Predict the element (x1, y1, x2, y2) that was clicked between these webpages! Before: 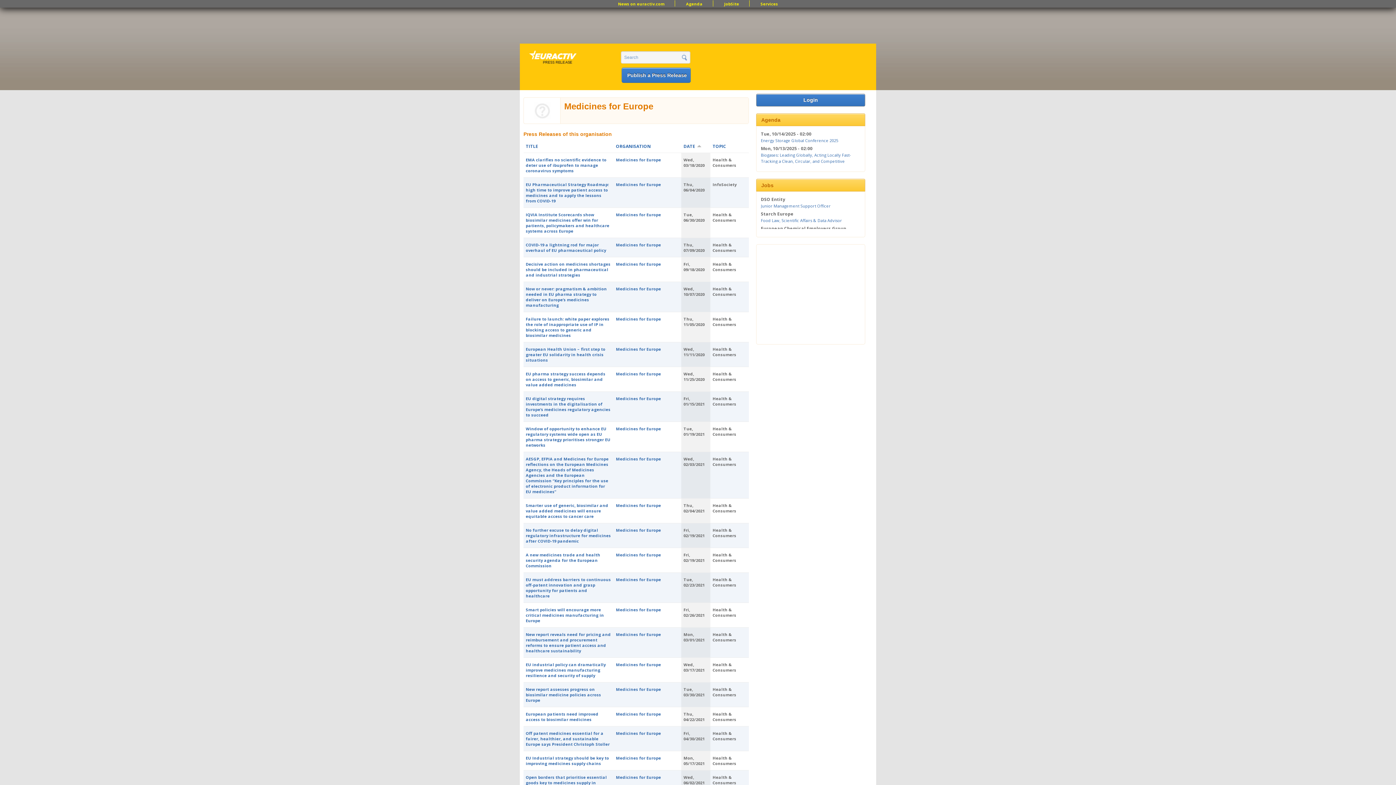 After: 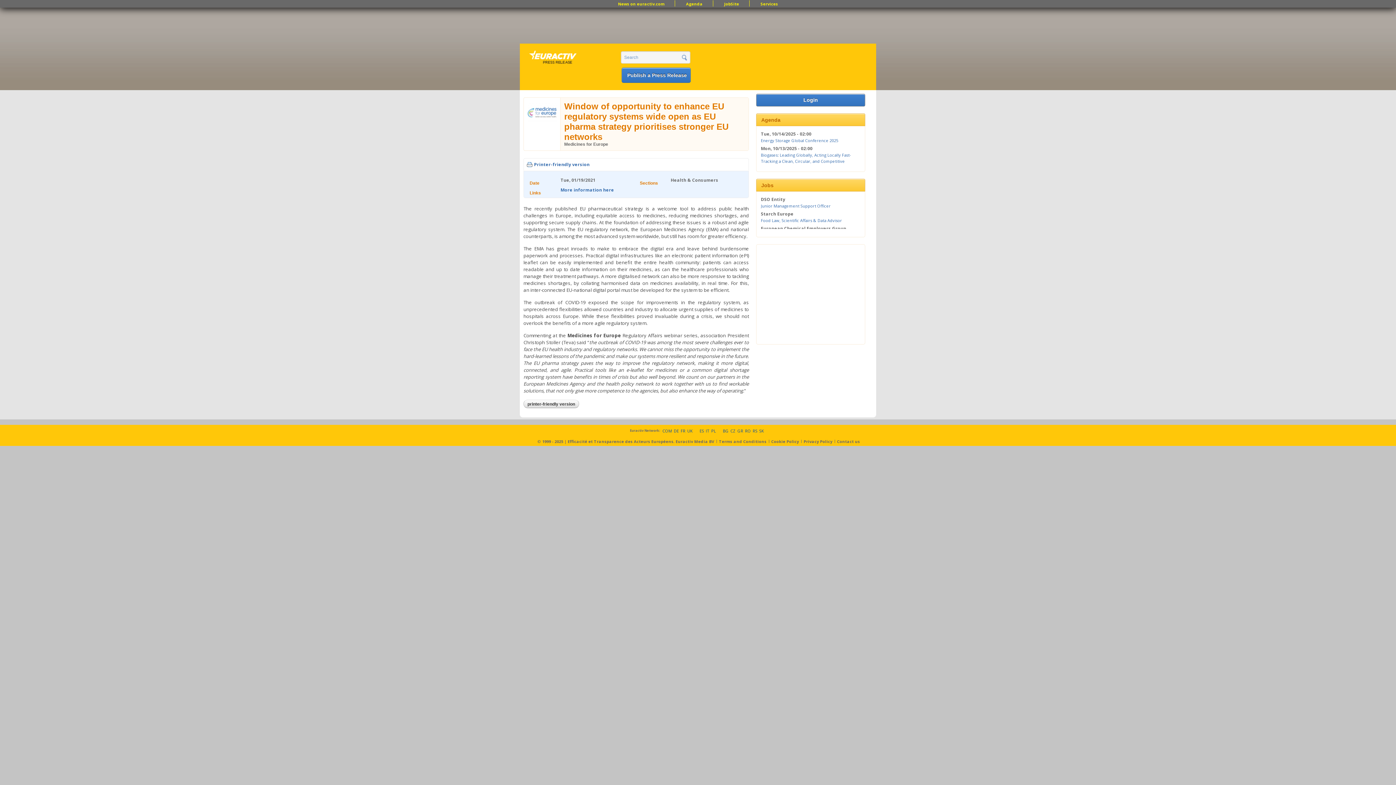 Action: bbox: (525, 426, 610, 448) label: Window of opportunity to enhance EU regulatory systems wide open as EU pharma strategy prioritises stronger EU networks